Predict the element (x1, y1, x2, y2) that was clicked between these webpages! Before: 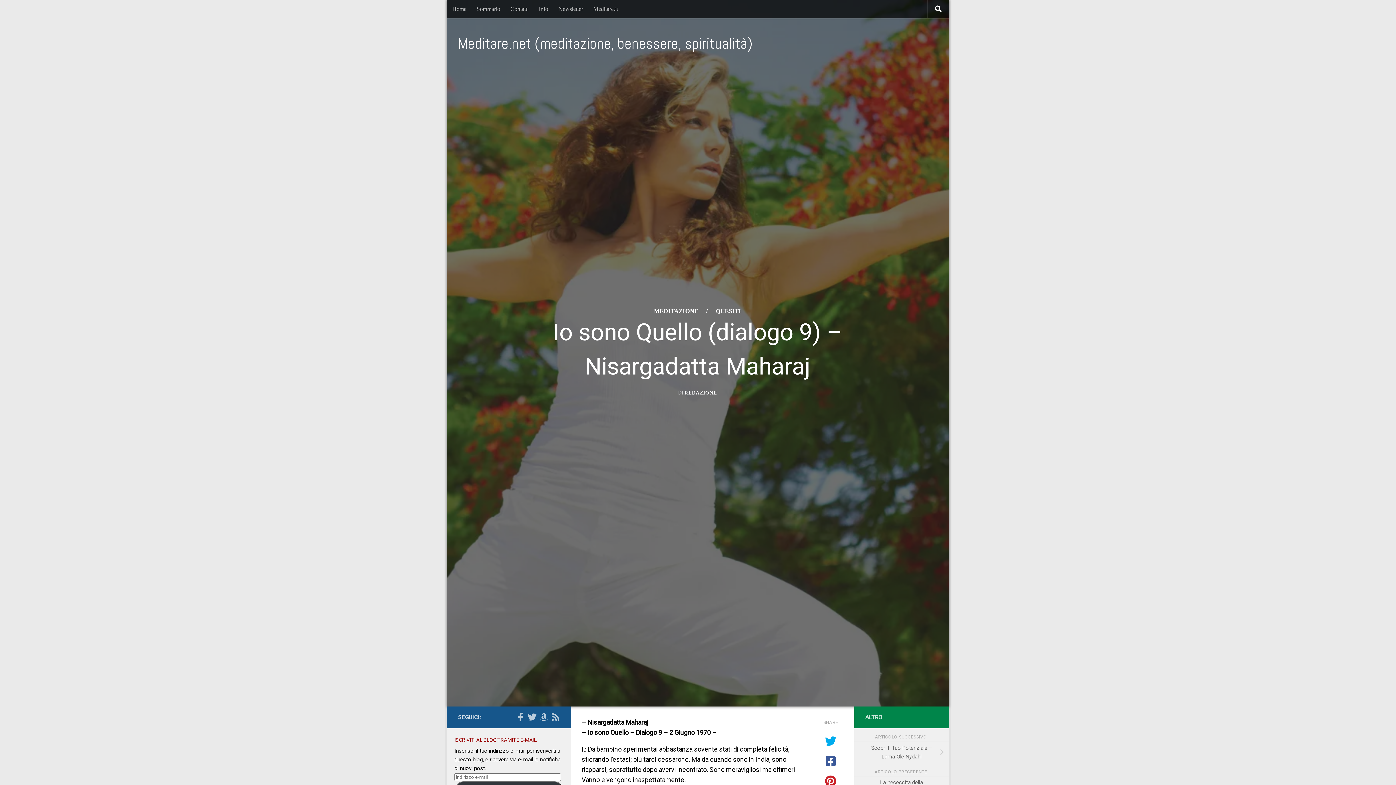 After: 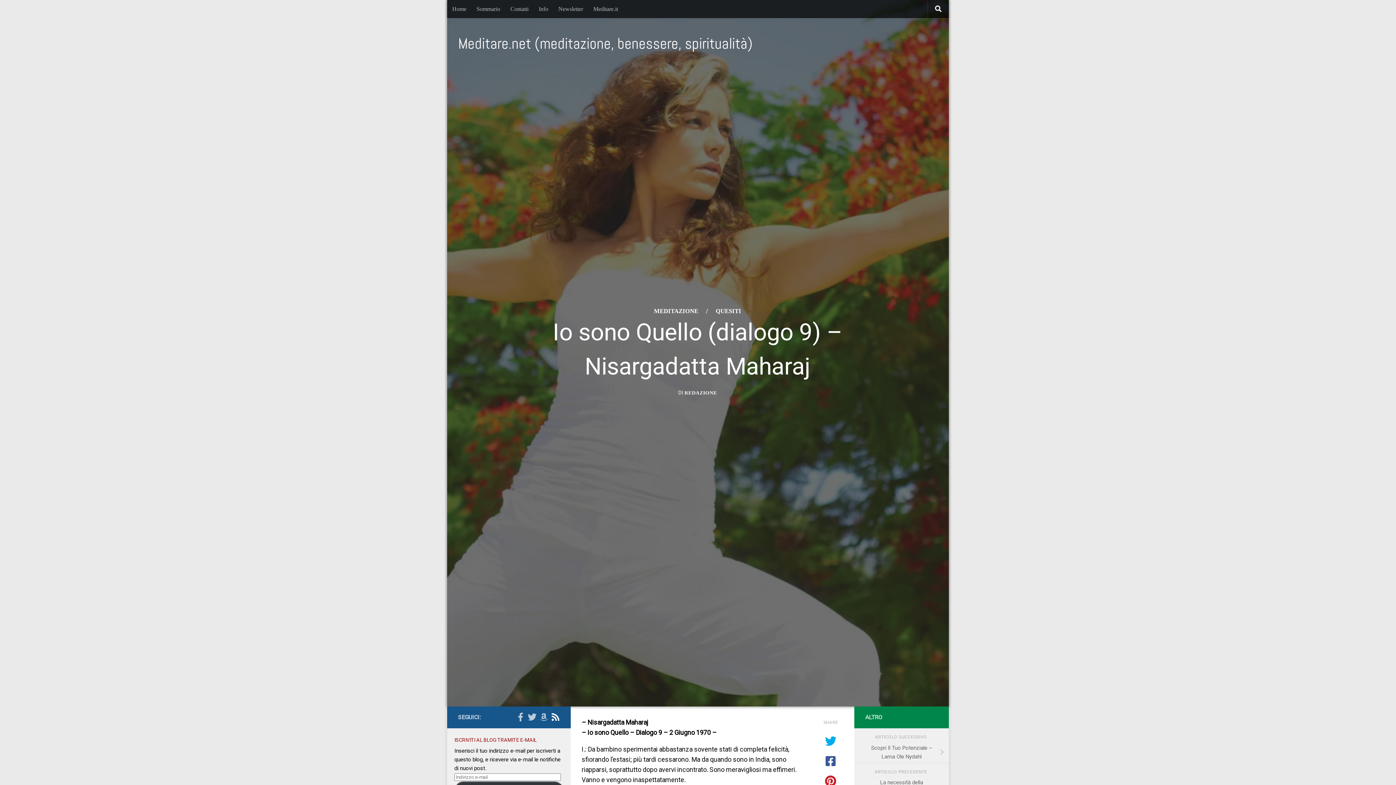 Action: label: Seguici su Rss bbox: (551, 713, 560, 721)